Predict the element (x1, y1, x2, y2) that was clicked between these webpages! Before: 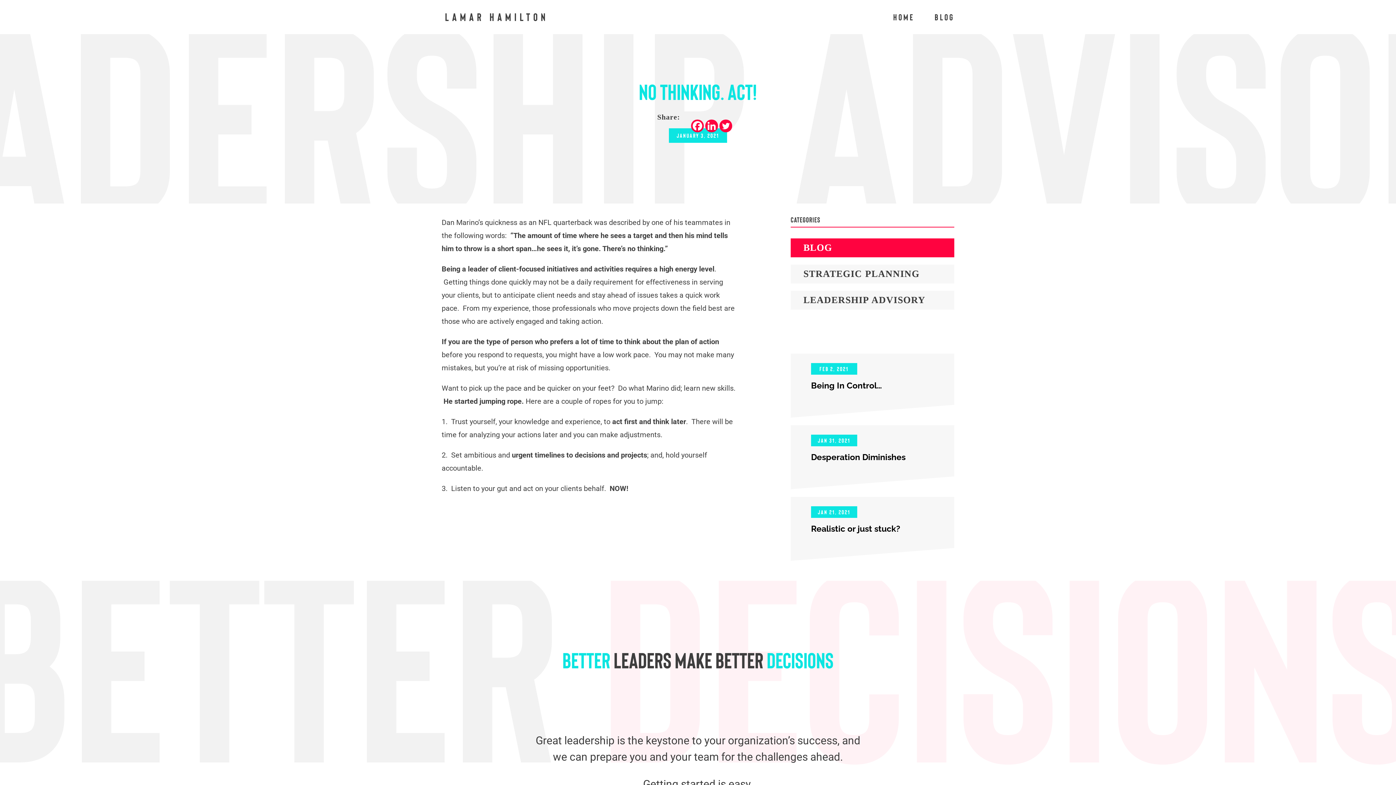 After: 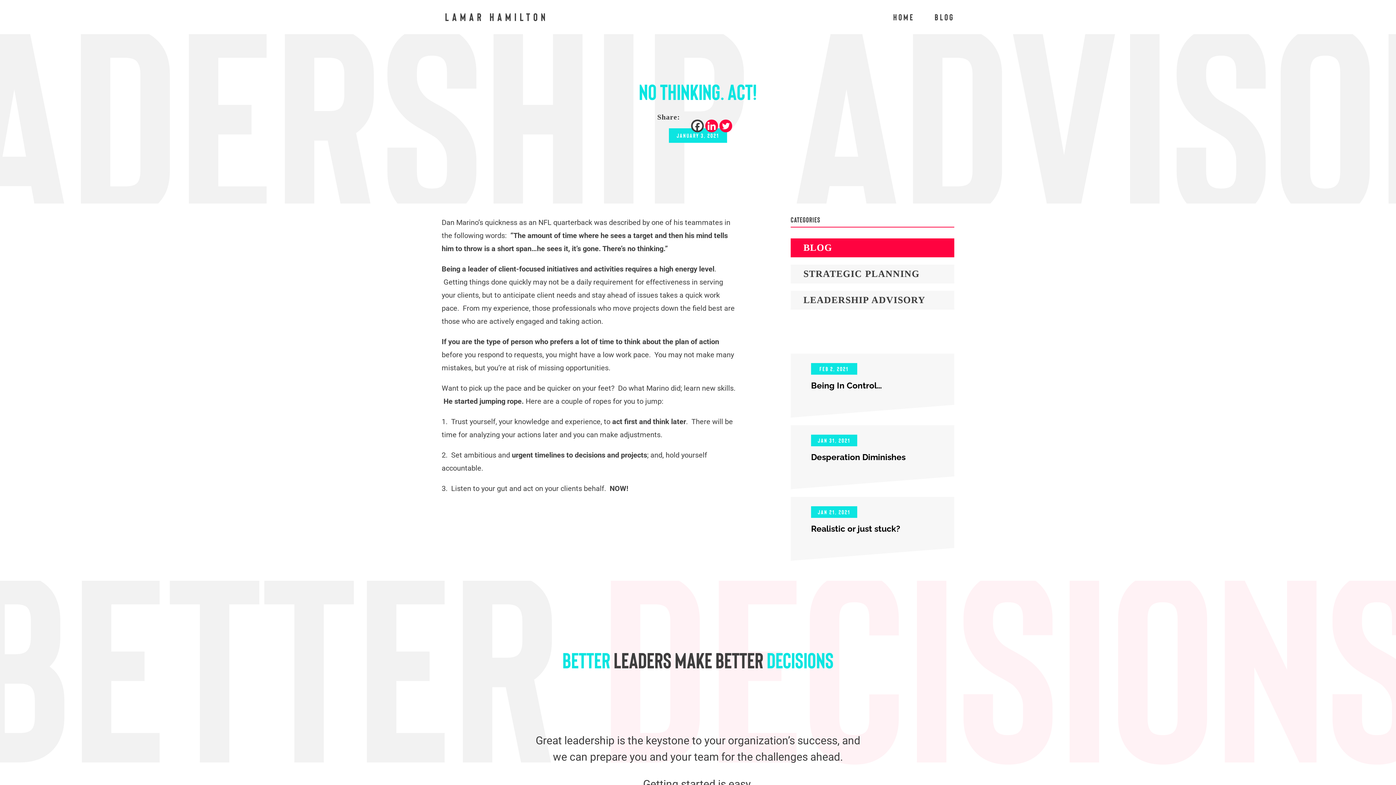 Action: bbox: (691, 119, 703, 132) label: Facebook